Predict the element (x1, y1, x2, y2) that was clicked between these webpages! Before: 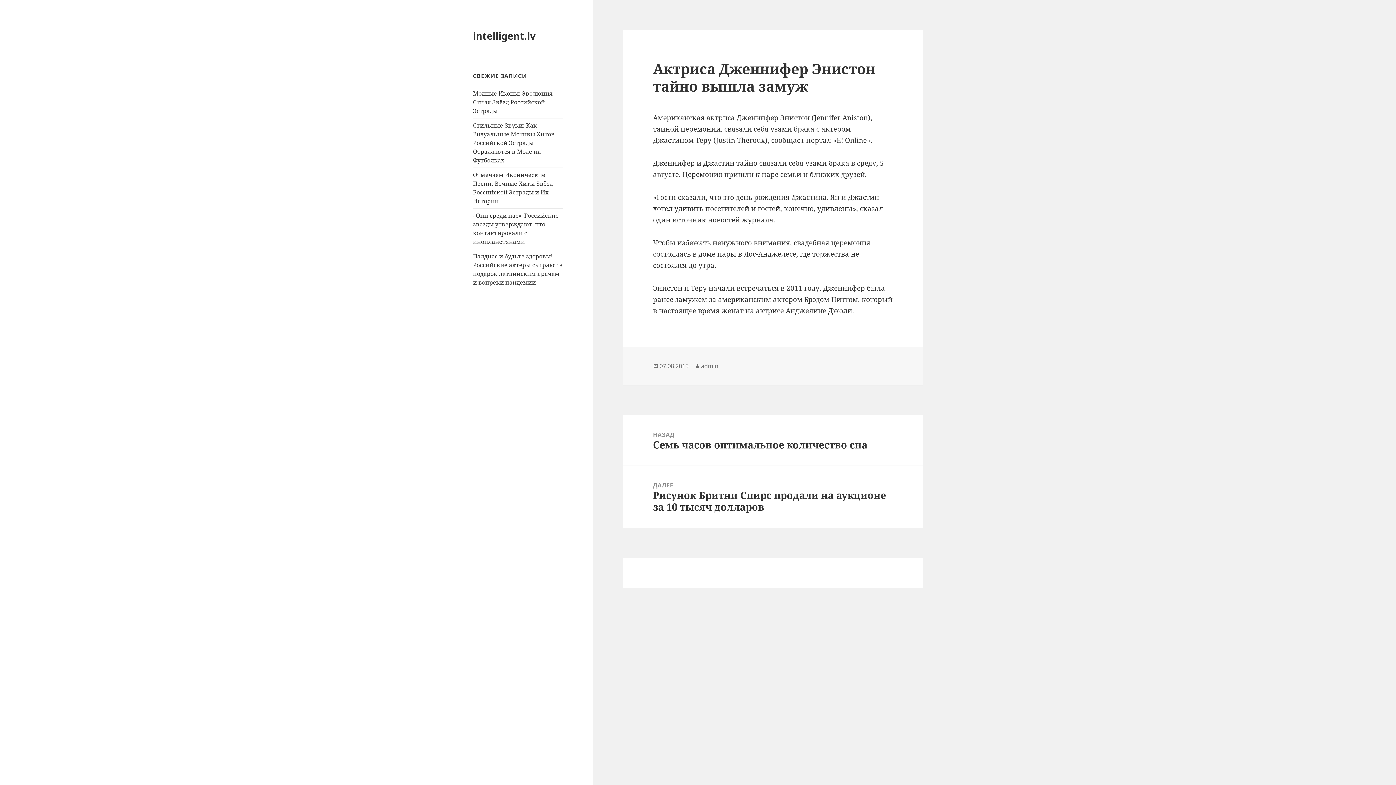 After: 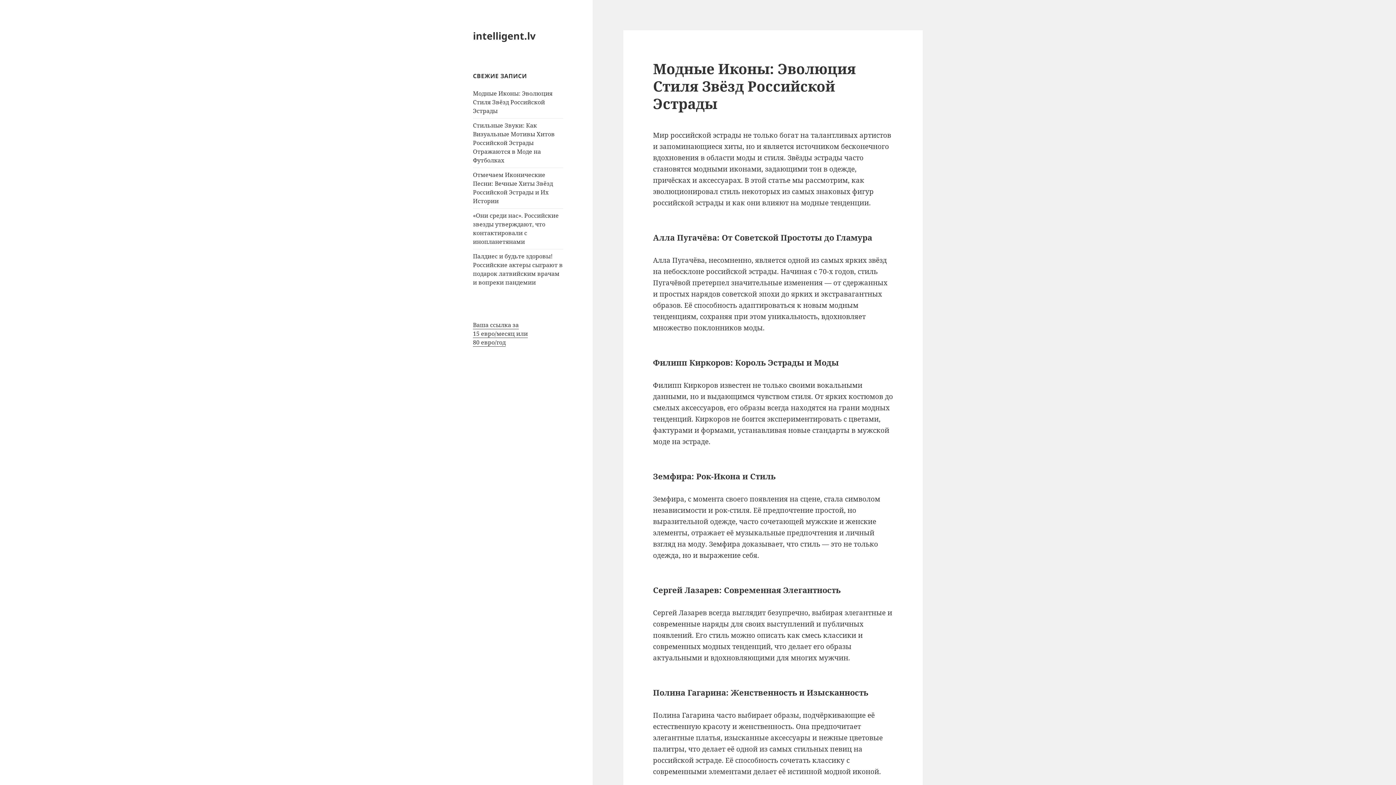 Action: label: intelligent.lv bbox: (473, 28, 535, 42)